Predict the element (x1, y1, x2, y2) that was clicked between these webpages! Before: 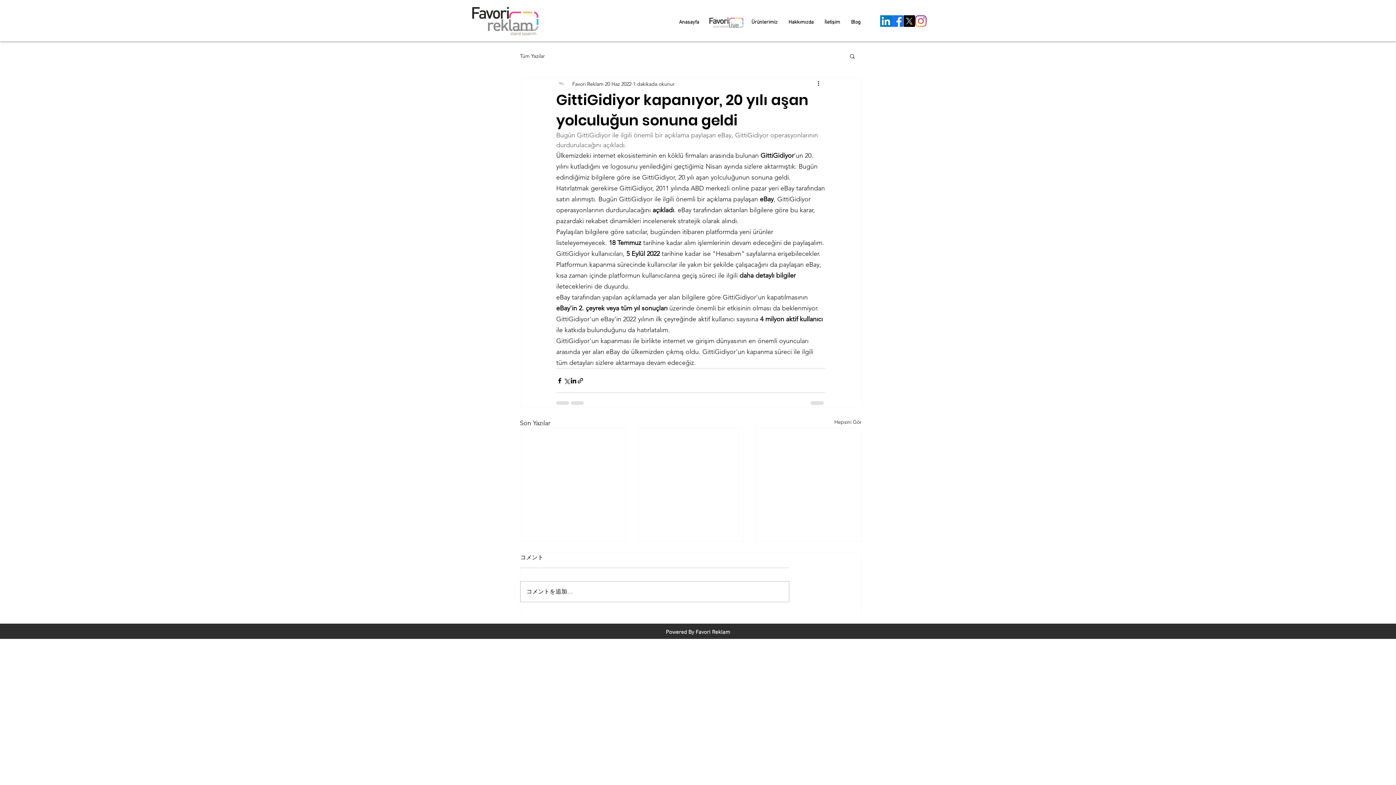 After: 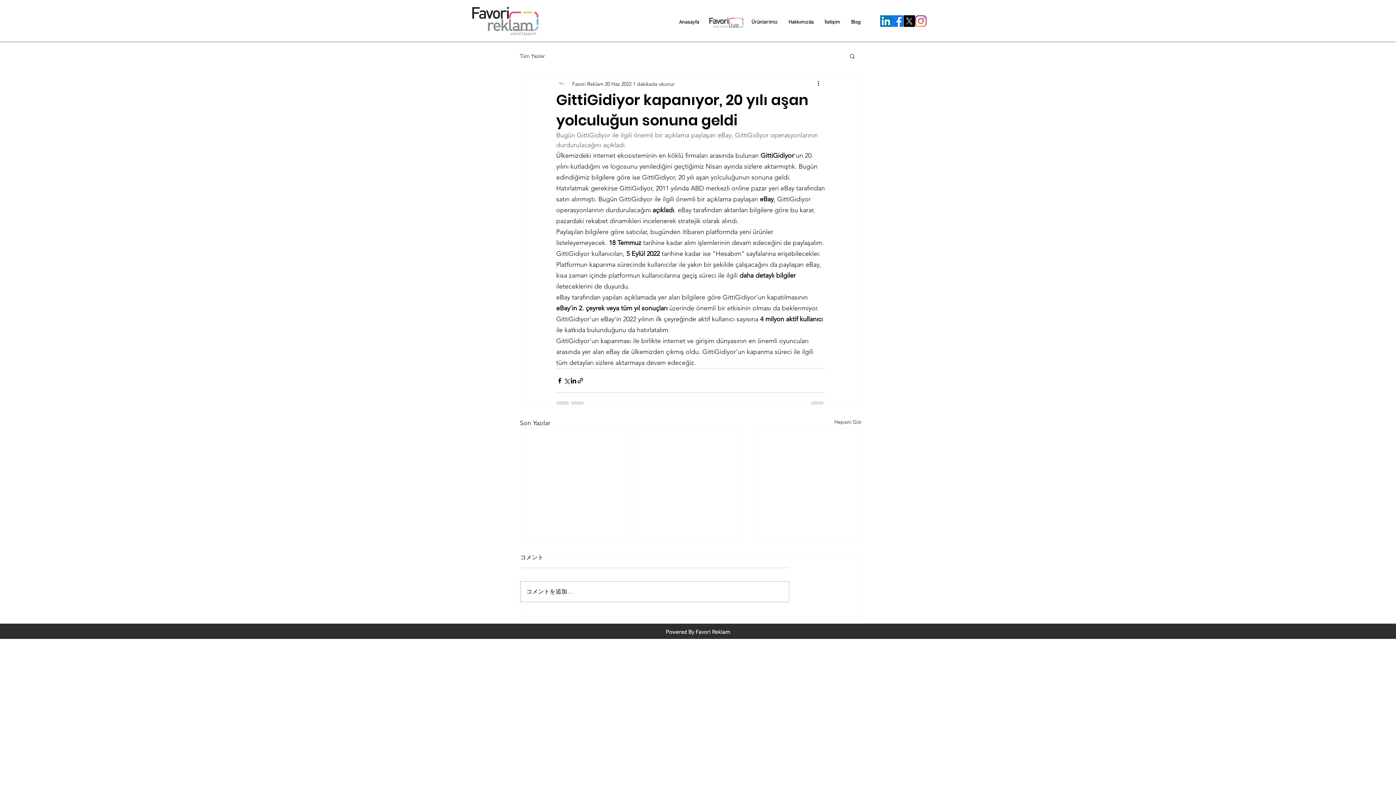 Action: bbox: (915, 15, 926, 26) label: Instagram